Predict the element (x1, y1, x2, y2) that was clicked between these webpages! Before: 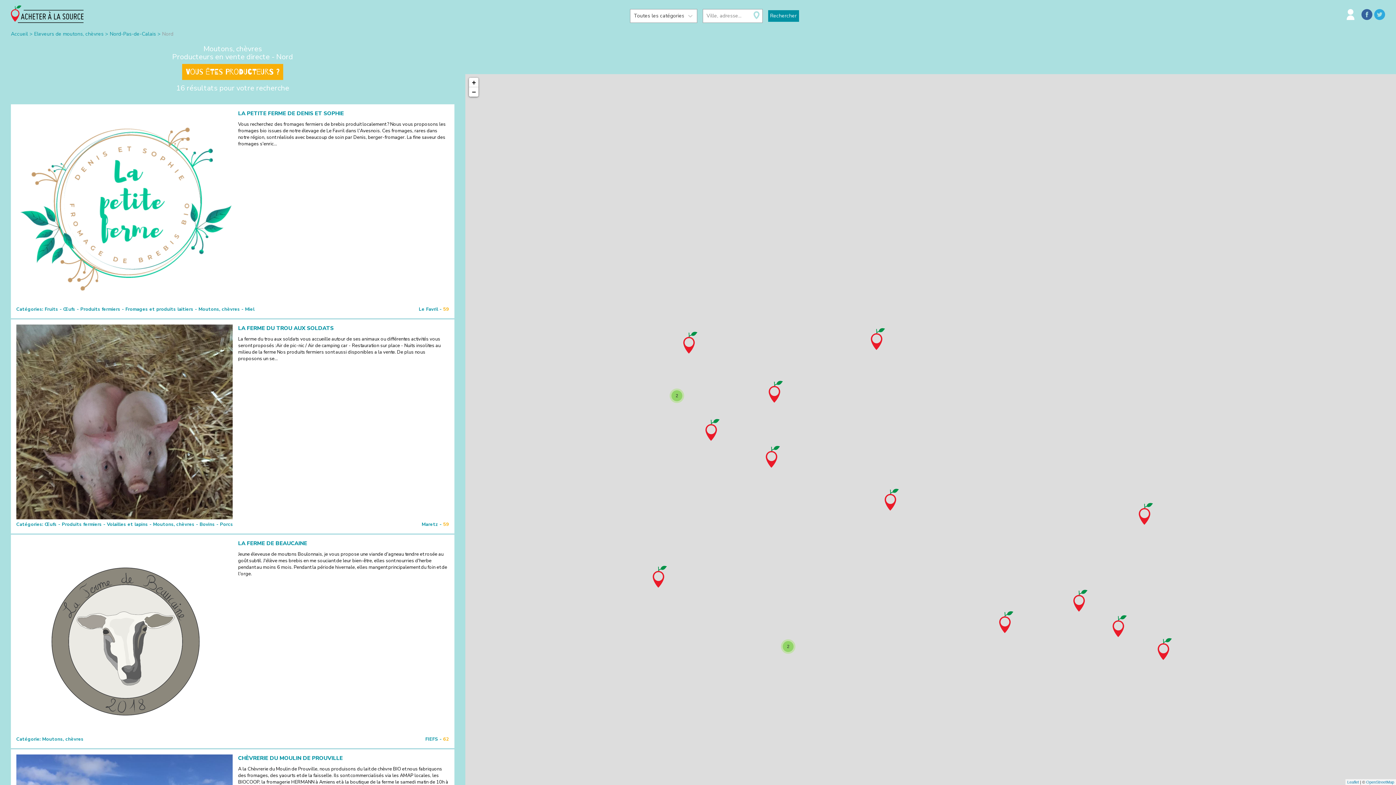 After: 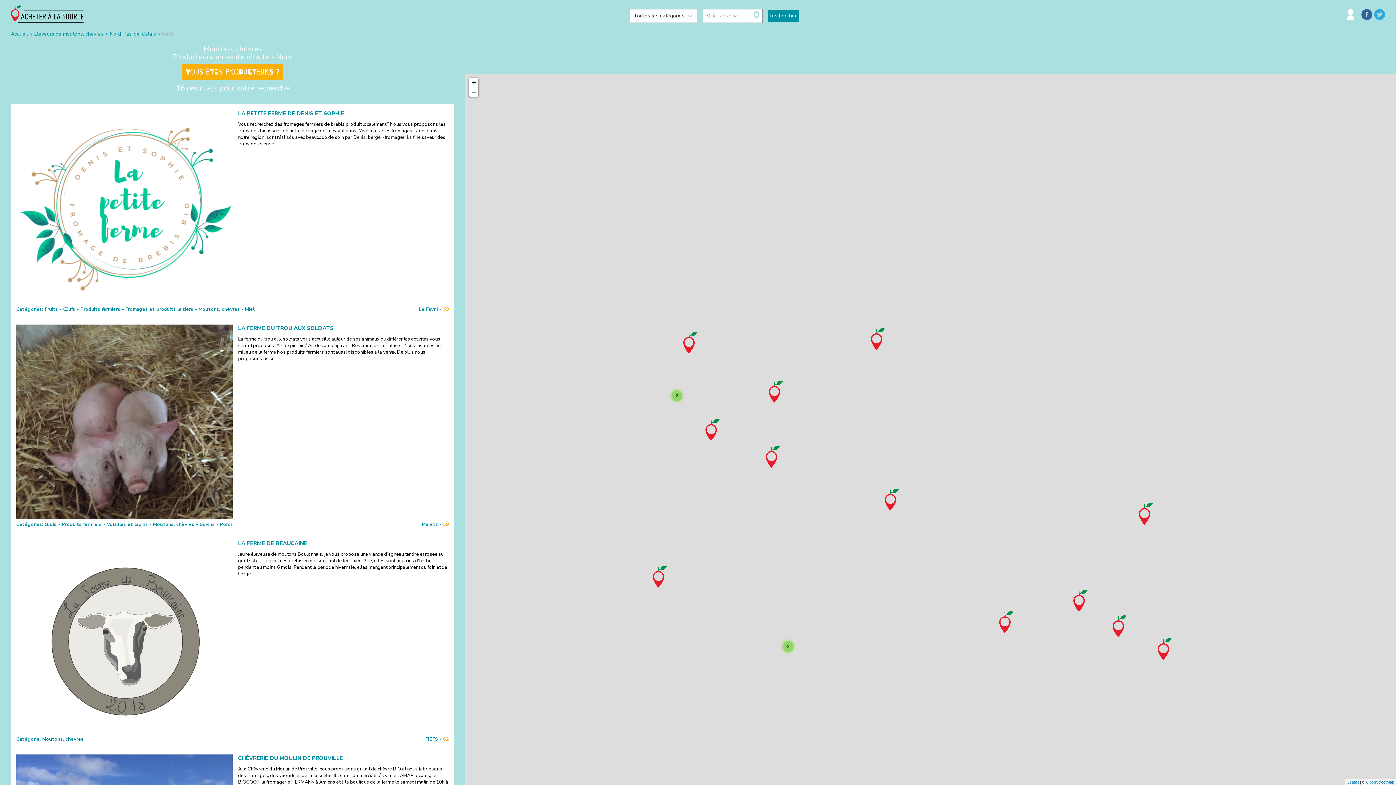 Action: bbox: (1361, 14, 1372, 21)